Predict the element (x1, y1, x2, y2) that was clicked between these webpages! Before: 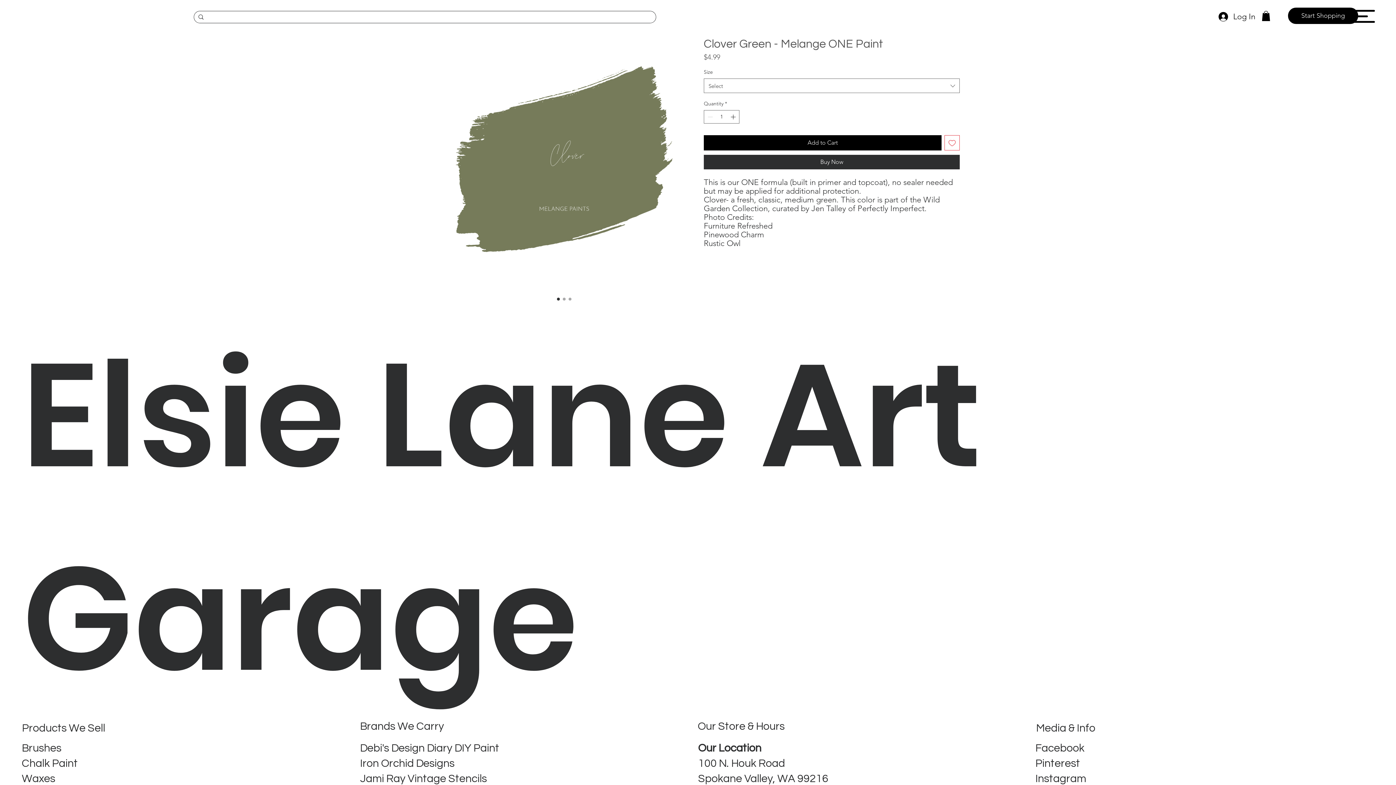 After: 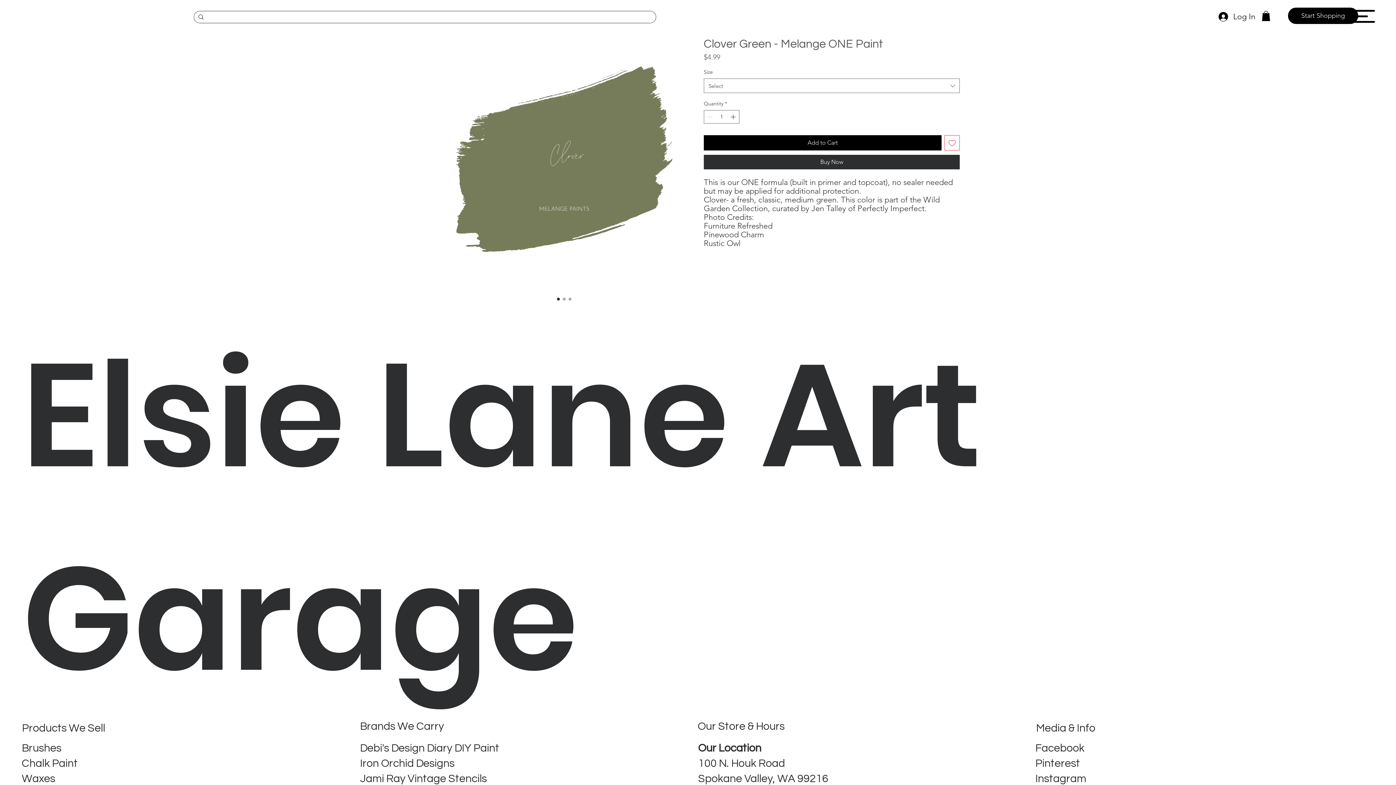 Action: bbox: (1035, 758, 1080, 769) label: Pinterest